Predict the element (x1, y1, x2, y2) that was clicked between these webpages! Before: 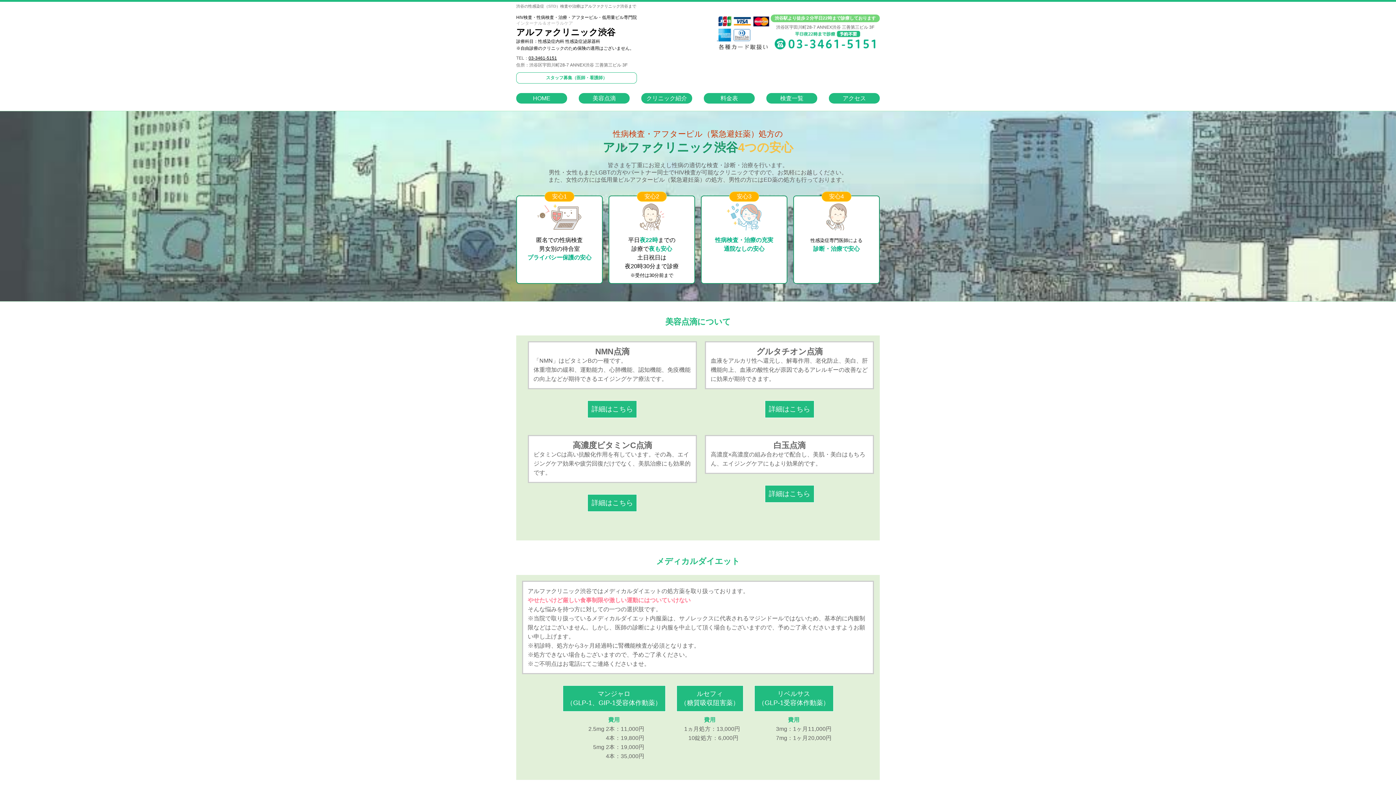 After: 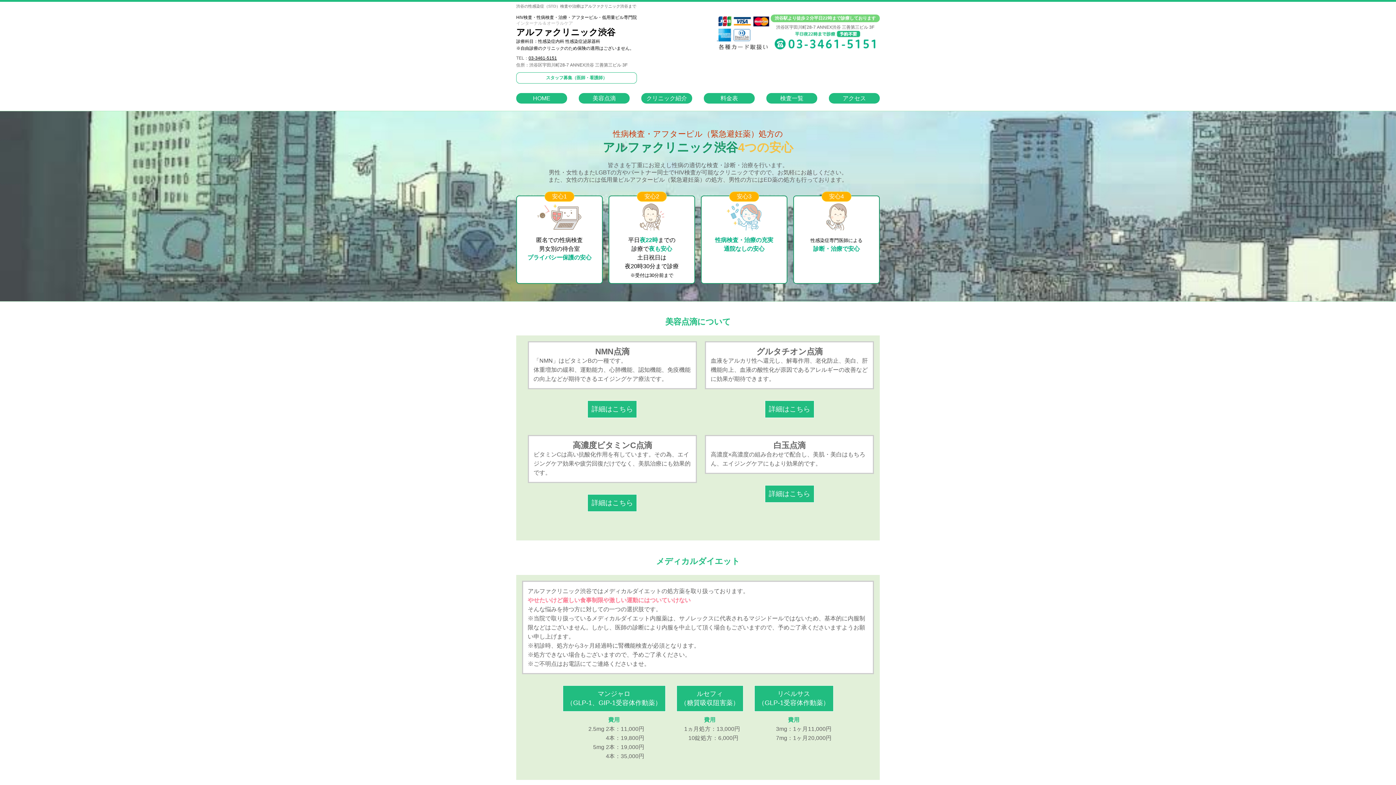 Action: label: HIV検査・性病検査・治療・アフターピル・低用量ピル専門院
インターナル＆オーラルケア
アルファクリニック渋谷

診療科目：性感染症内科 性感染症泌尿器科
※自由診療のクリニックのため保険の適用はございません。 bbox: (516, 14, 637, 52)